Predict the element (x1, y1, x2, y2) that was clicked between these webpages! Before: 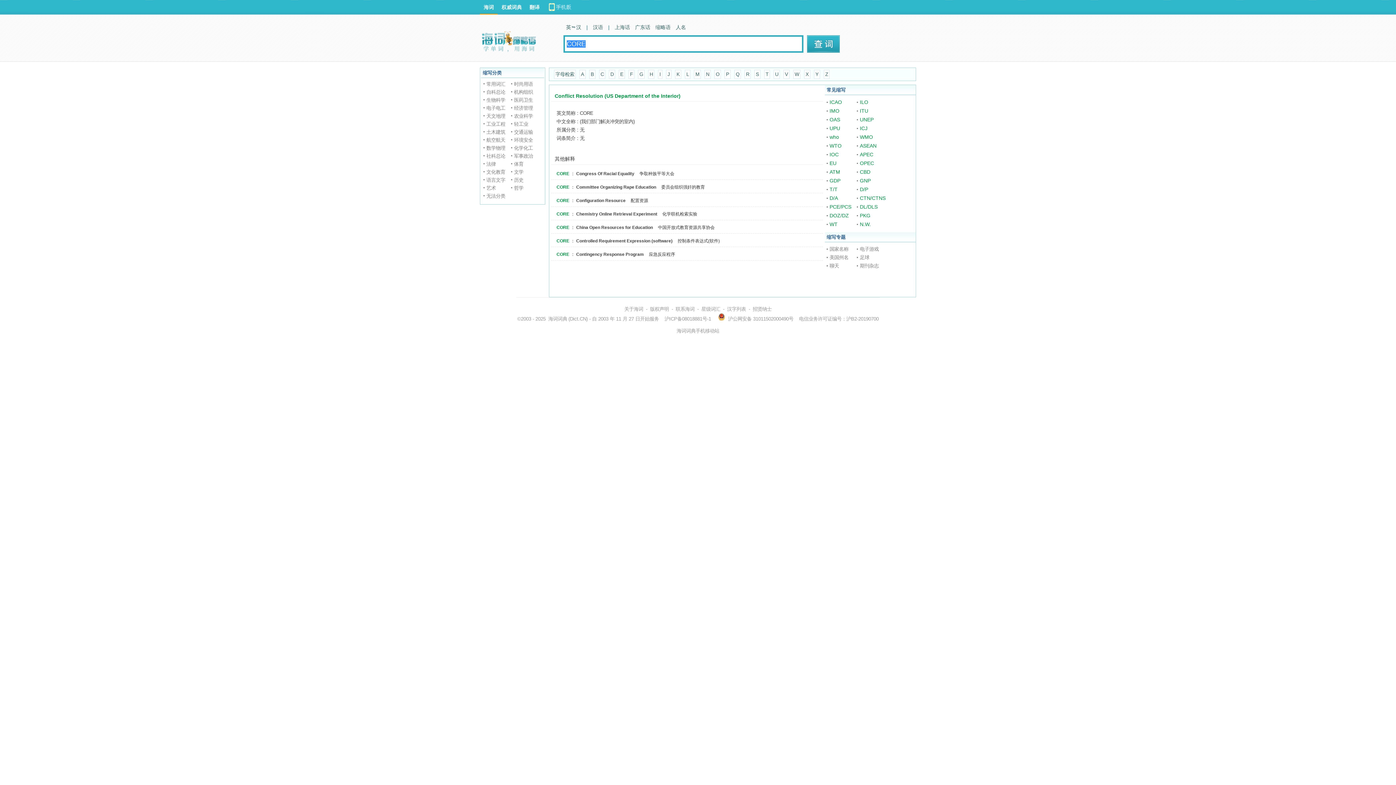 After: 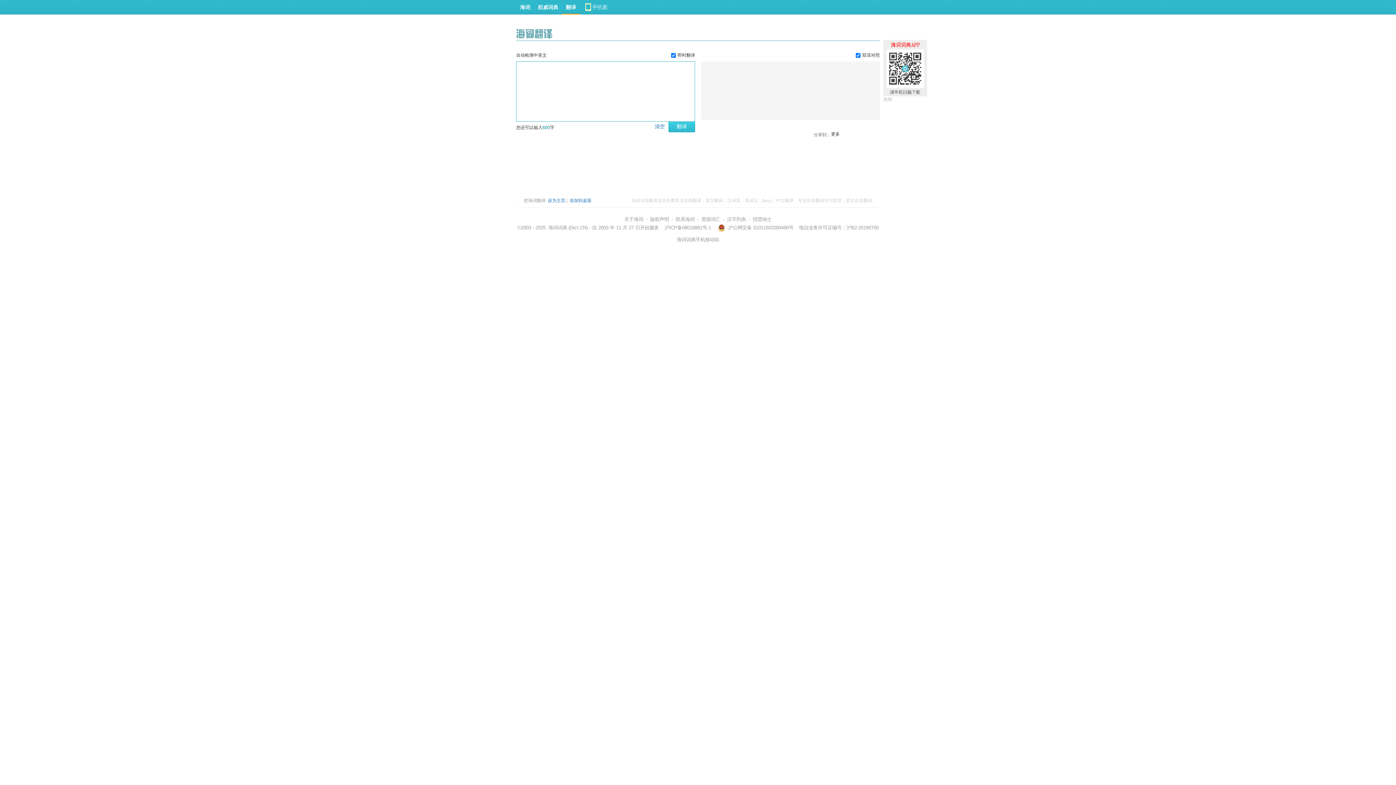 Action: label: 翻译 bbox: (525, 0, 543, 14)